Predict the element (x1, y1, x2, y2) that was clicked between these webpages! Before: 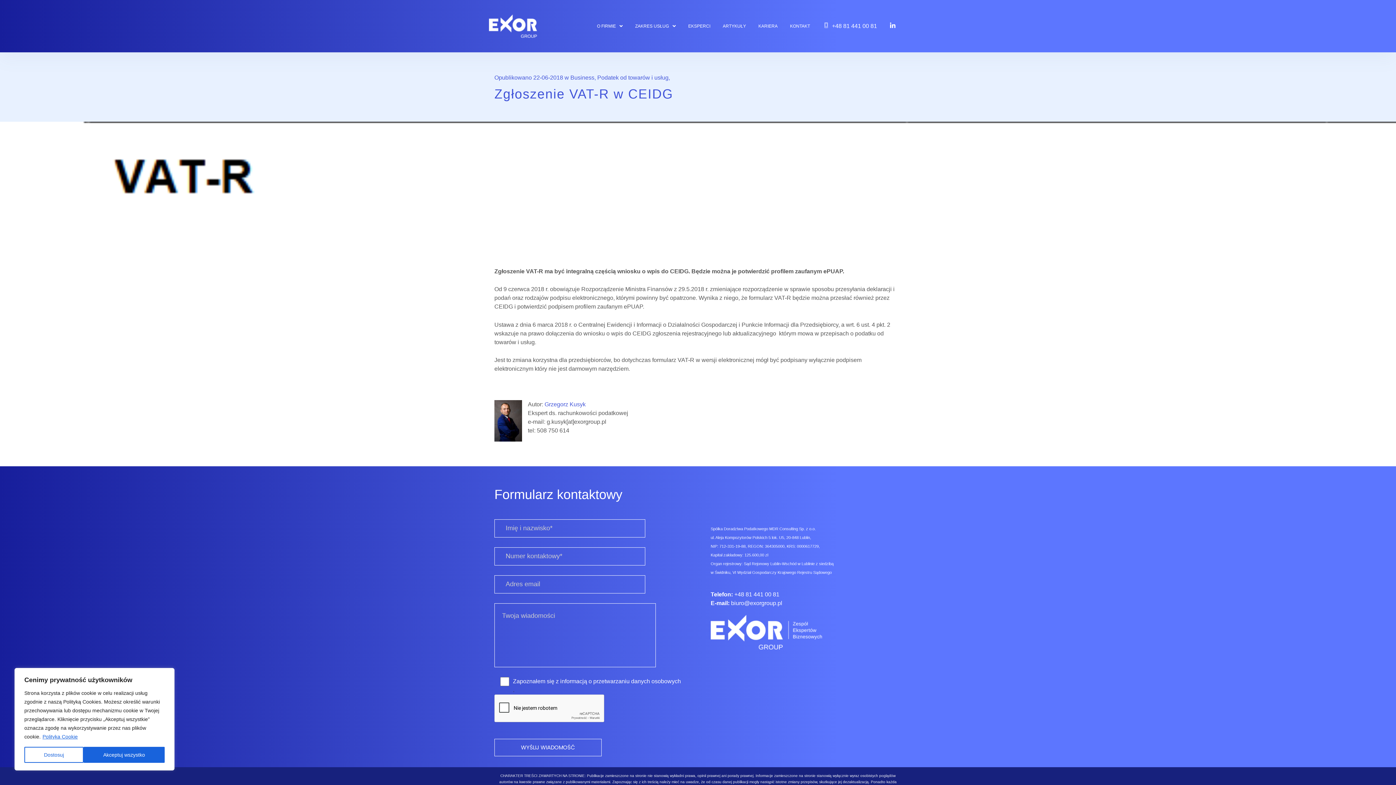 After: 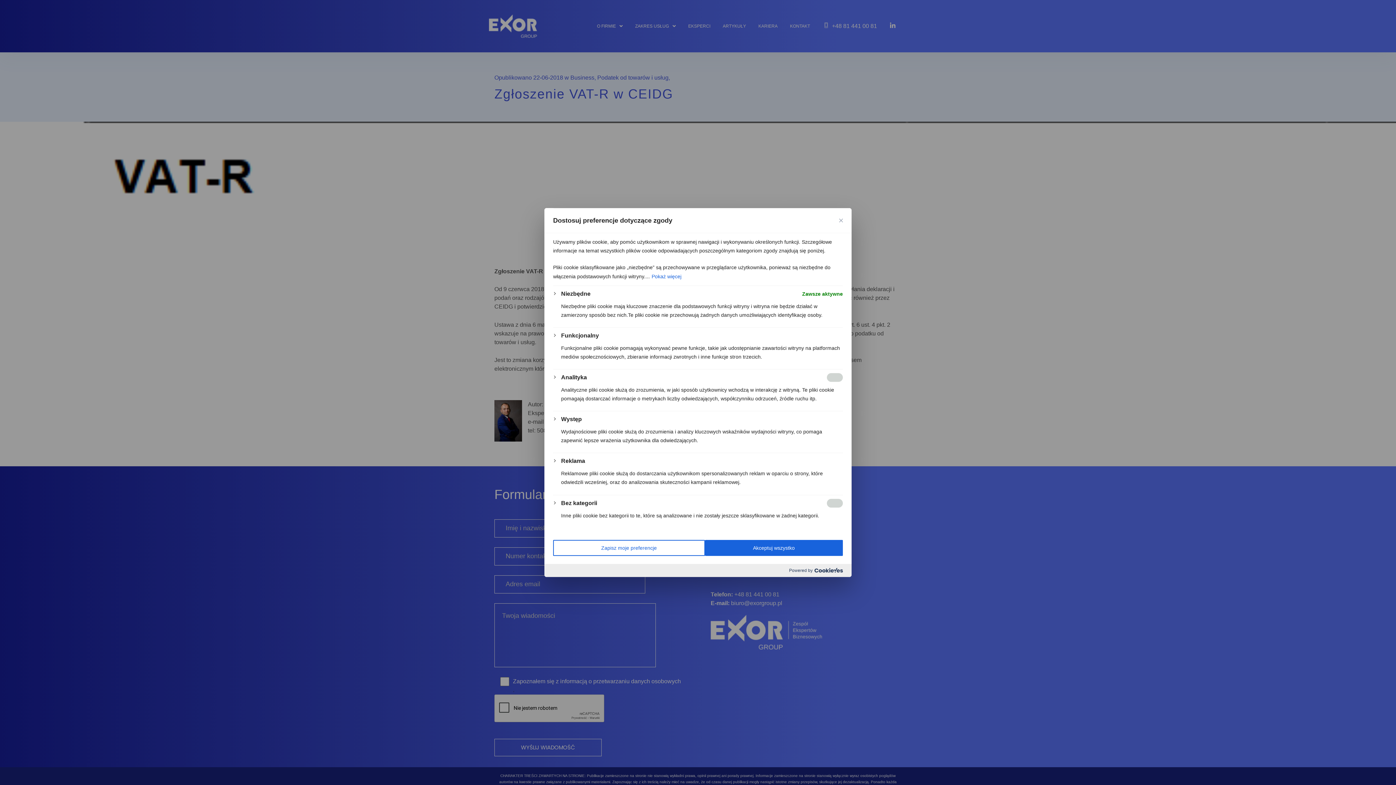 Action: label: Dostosuj bbox: (24, 747, 83, 763)